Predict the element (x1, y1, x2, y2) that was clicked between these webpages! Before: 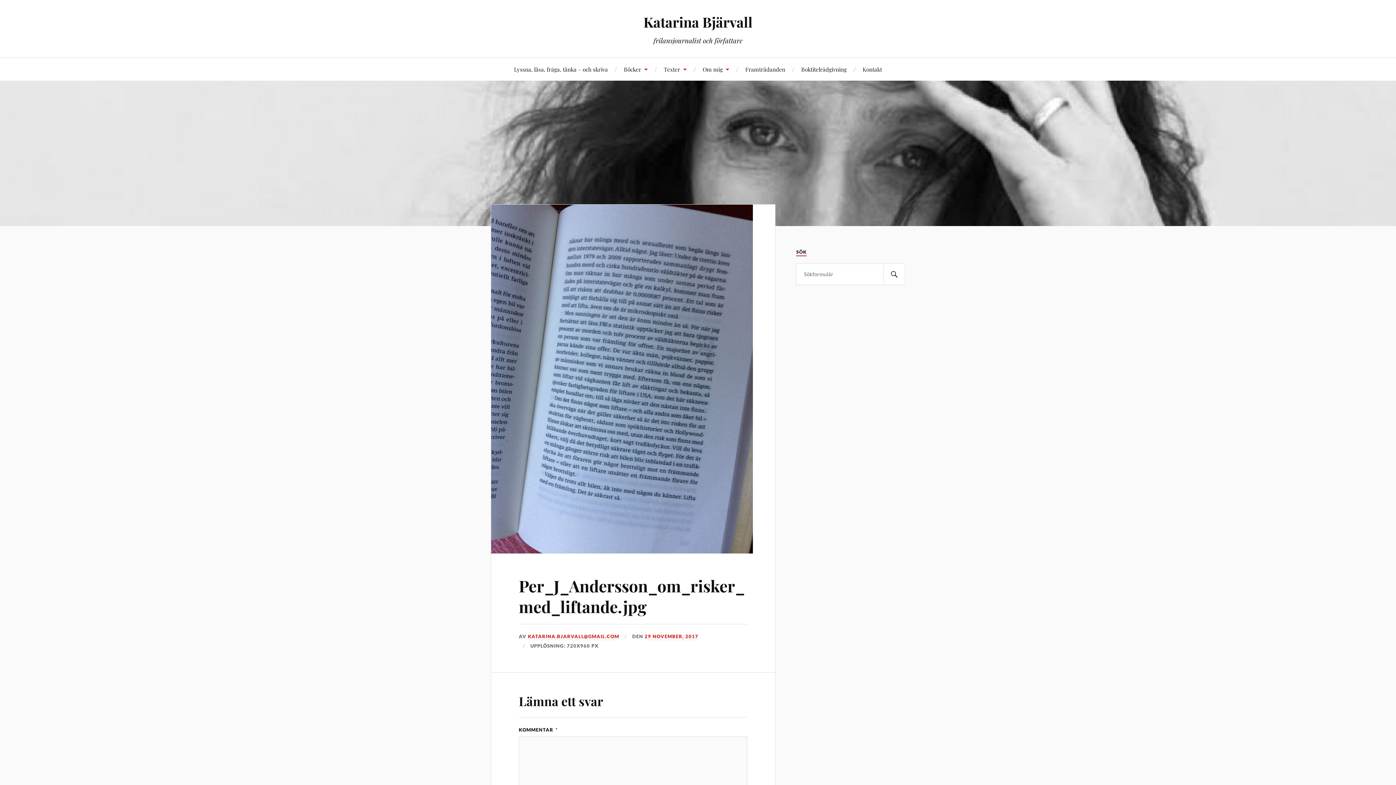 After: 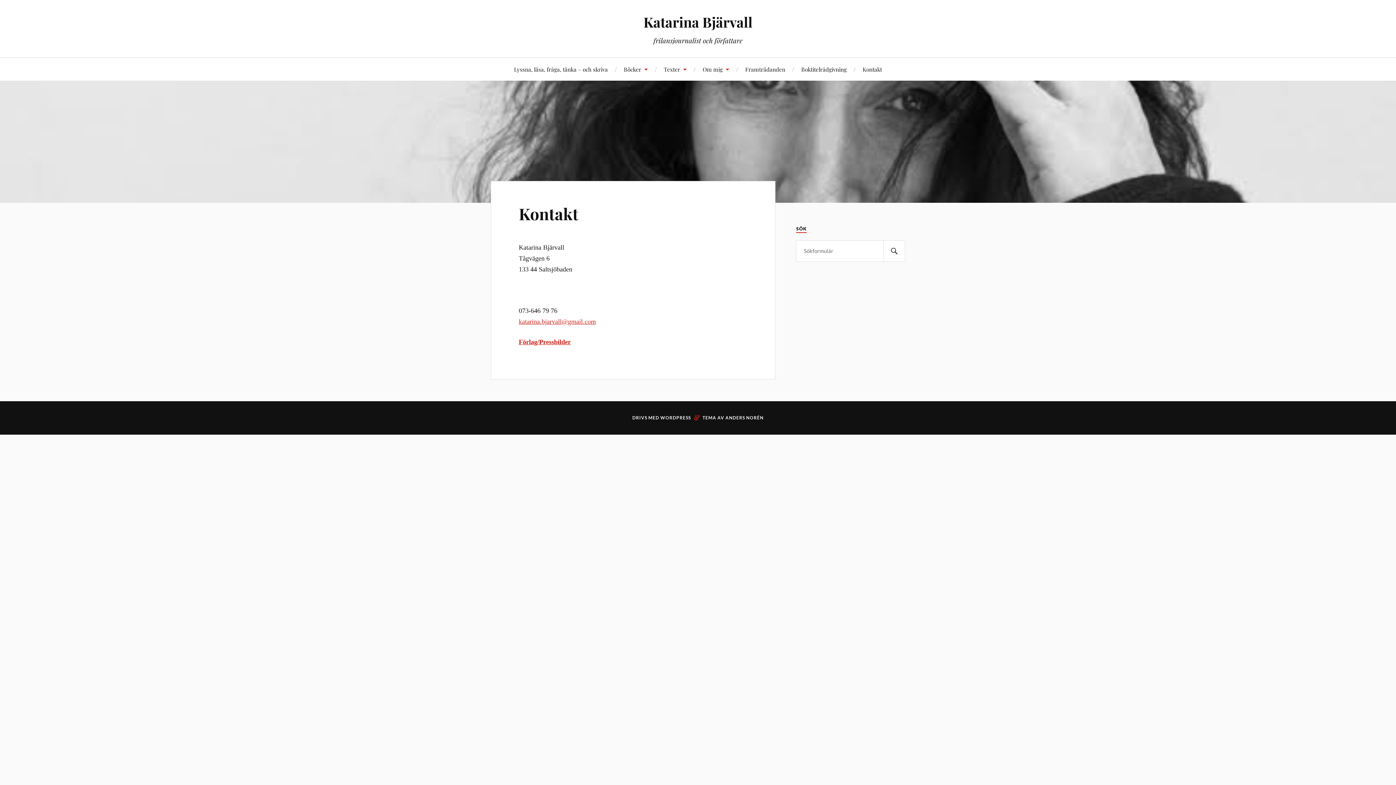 Action: label: Kontakt bbox: (862, 57, 882, 80)